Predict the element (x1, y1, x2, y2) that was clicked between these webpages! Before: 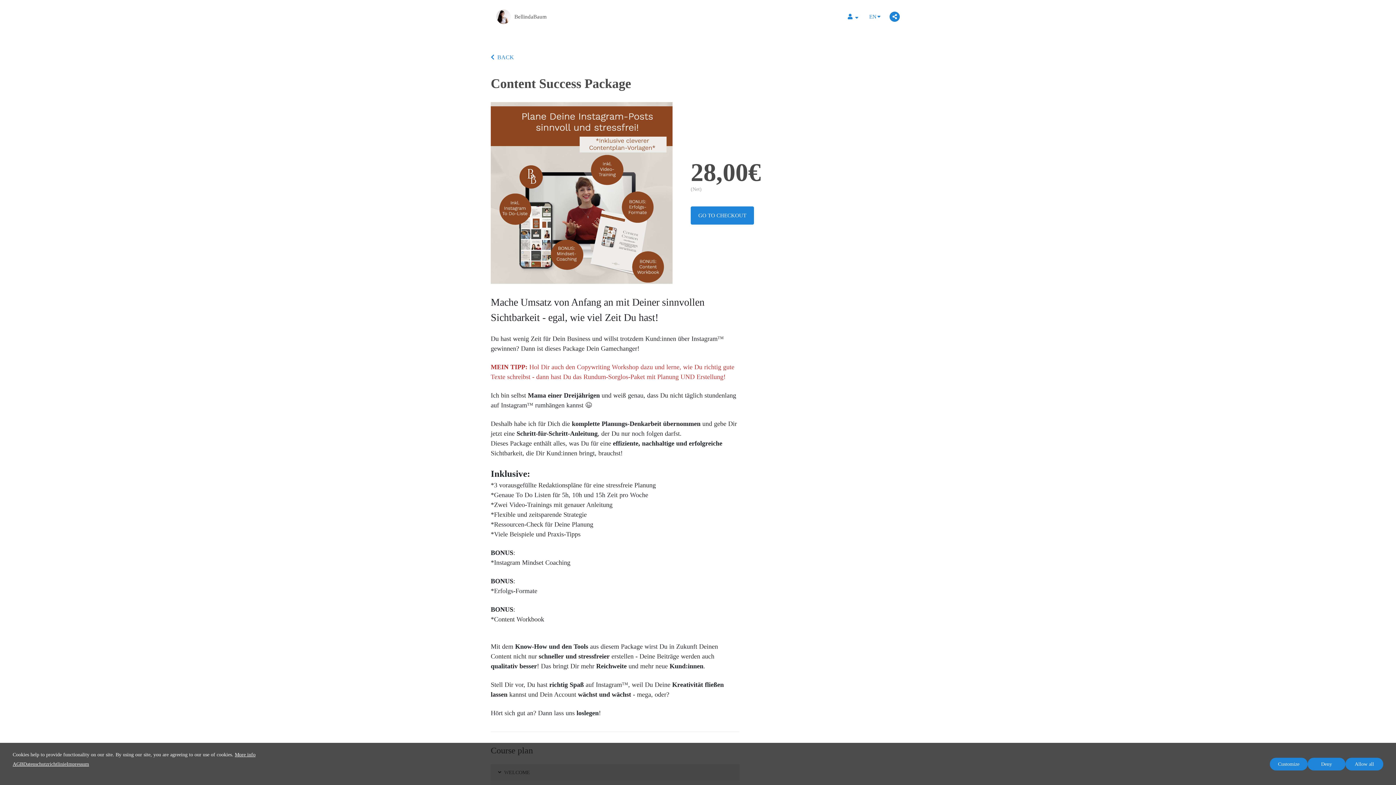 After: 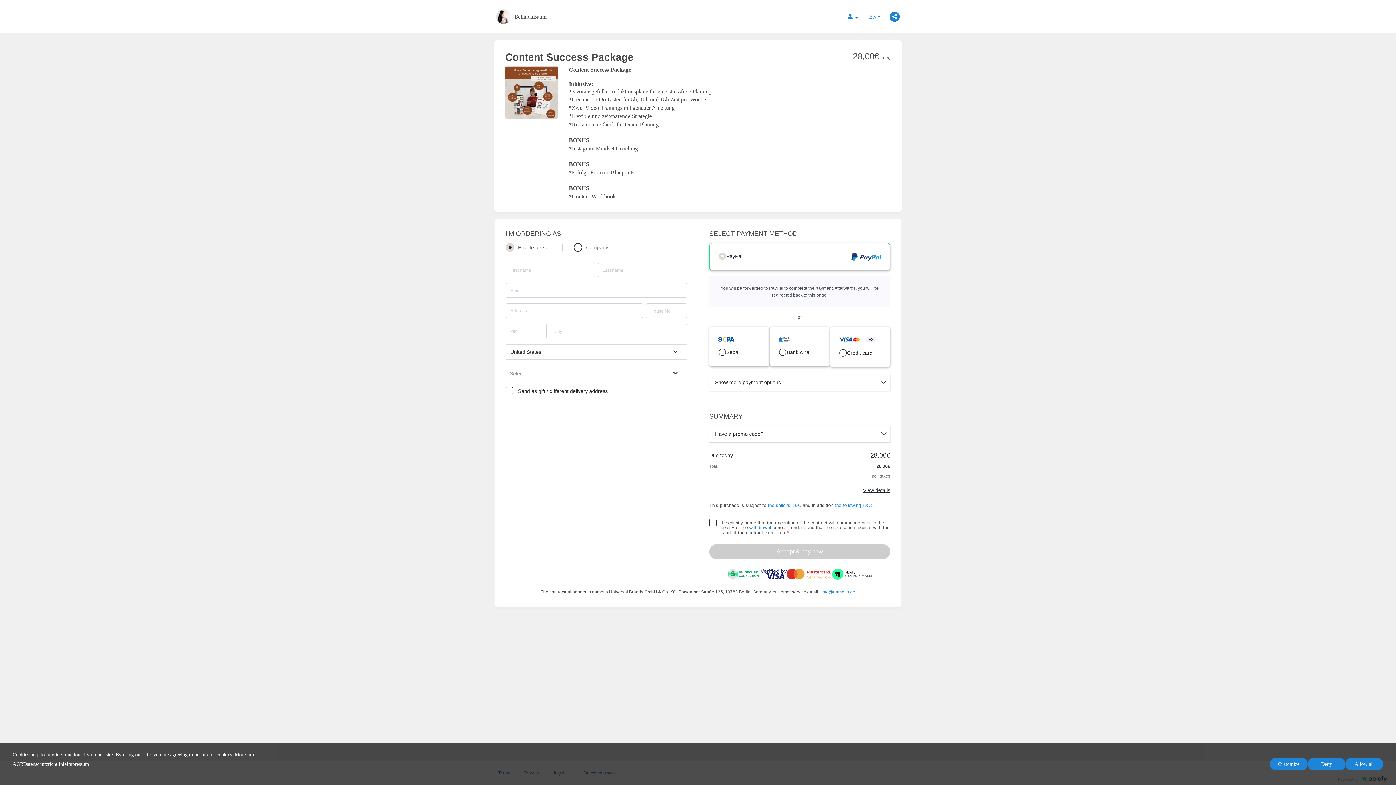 Action: label: GO TO CHECKOUT bbox: (690, 206, 754, 224)